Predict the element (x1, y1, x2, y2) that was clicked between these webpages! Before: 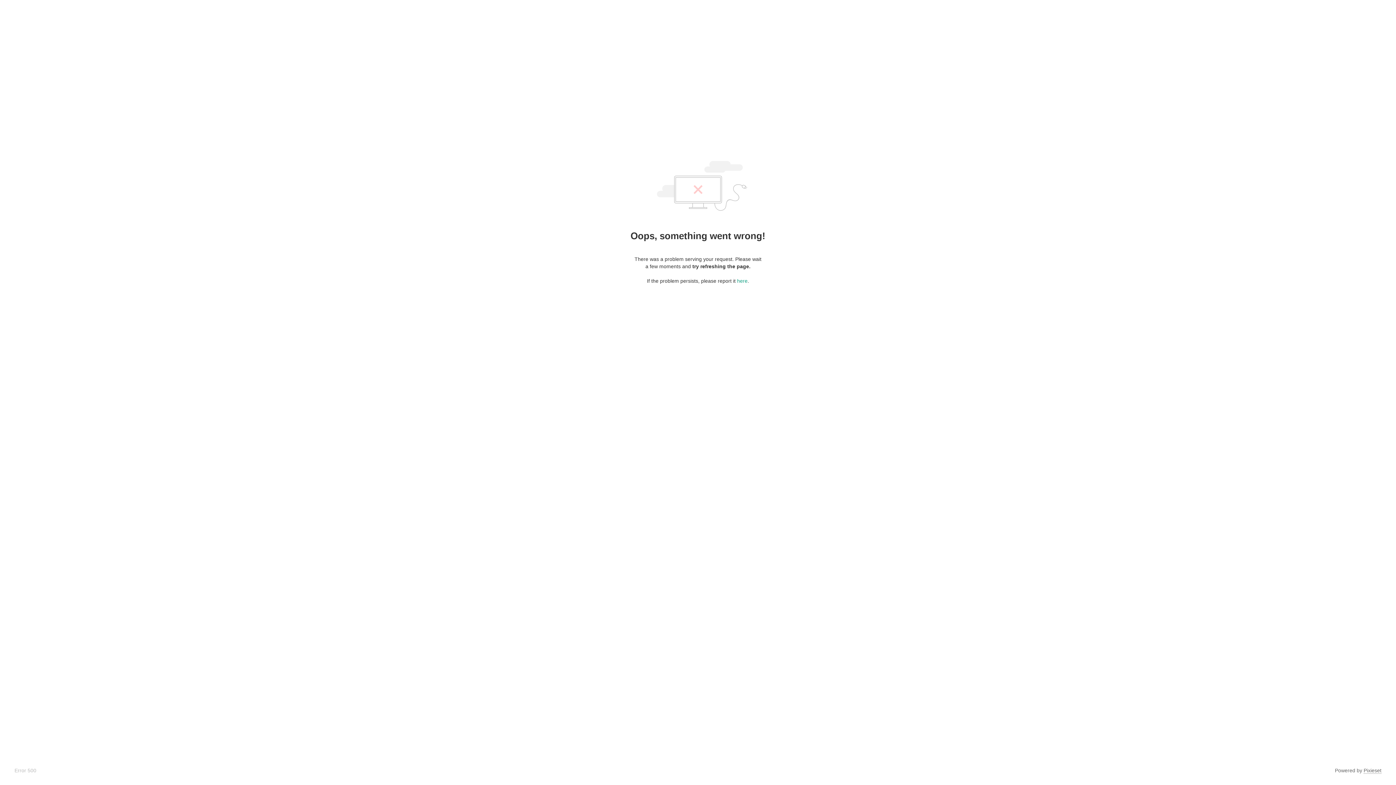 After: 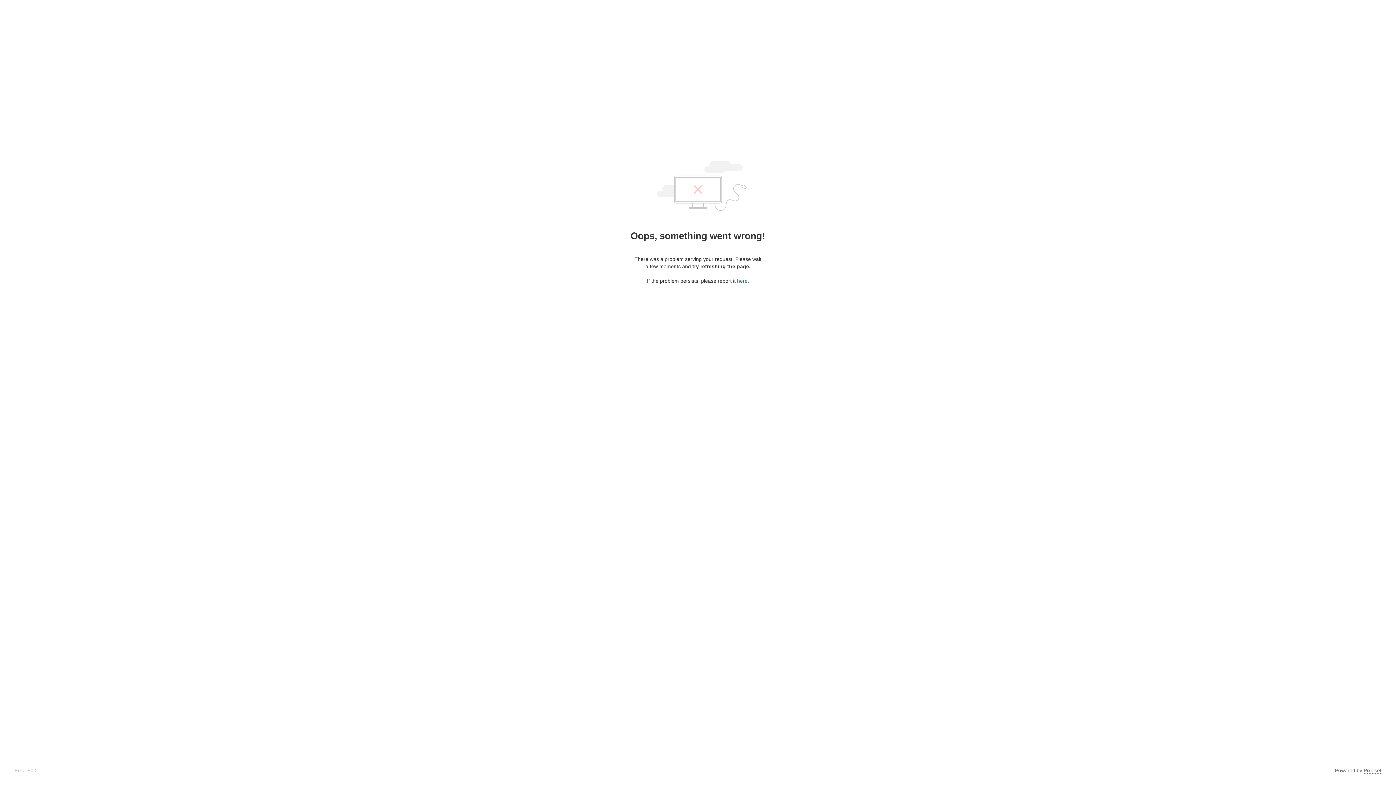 Action: bbox: (737, 278, 747, 284) label: here